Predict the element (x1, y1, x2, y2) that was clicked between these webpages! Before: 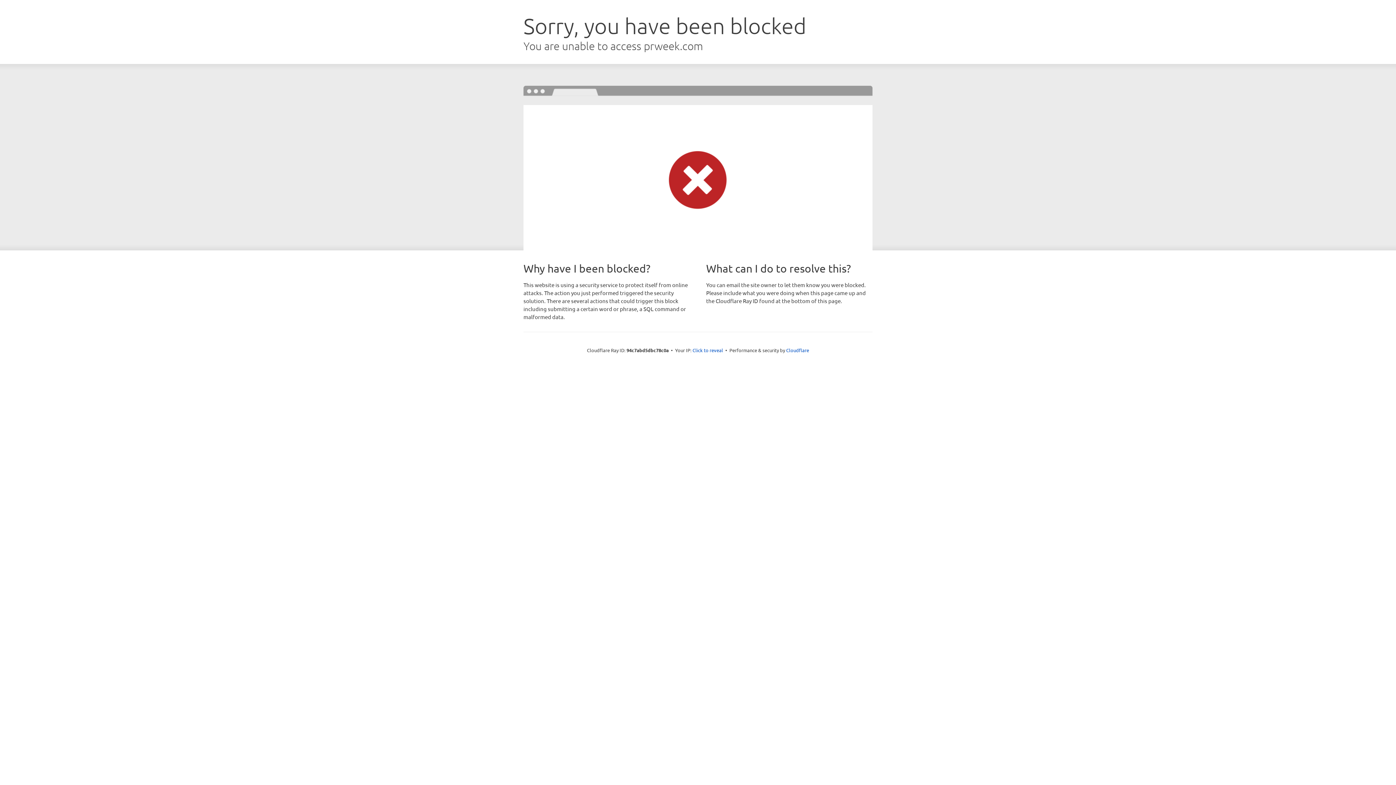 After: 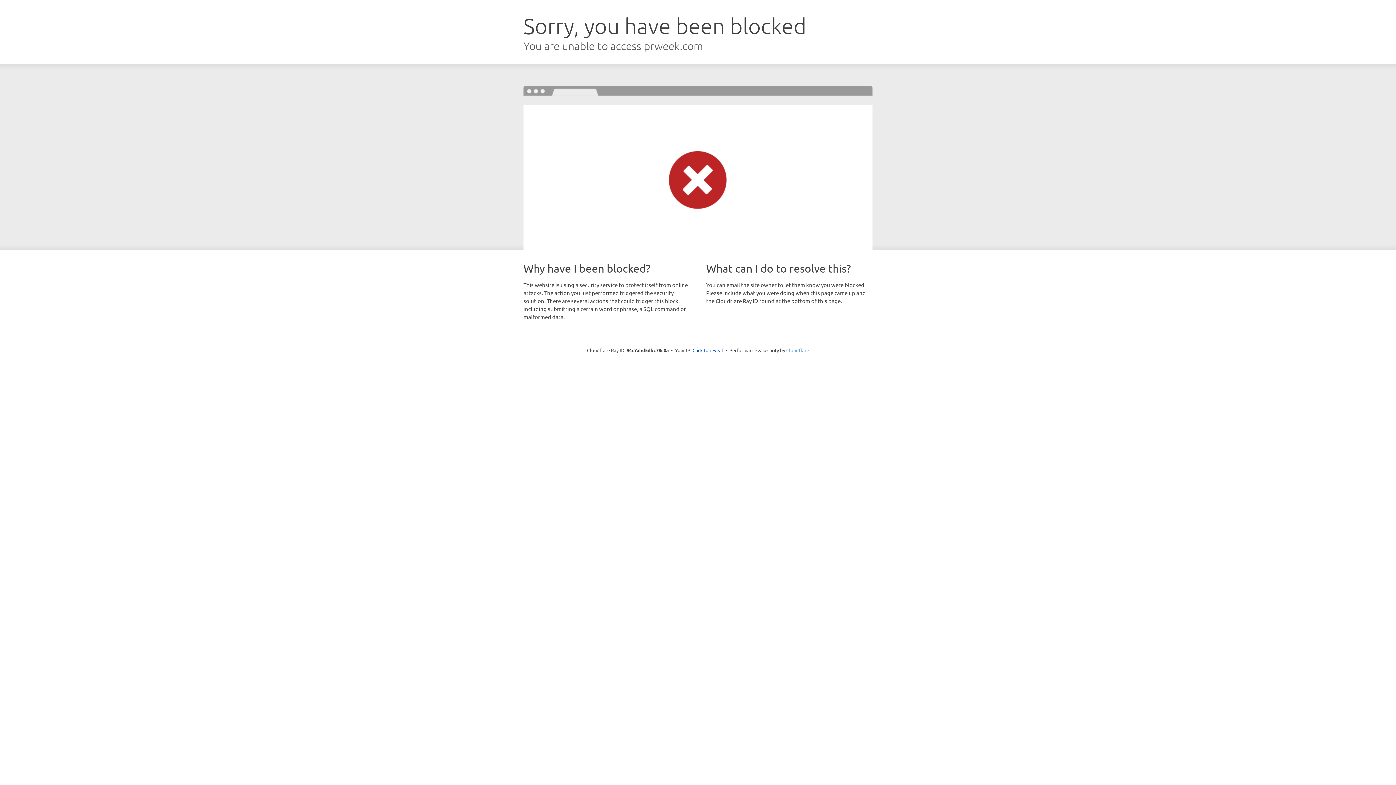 Action: label: Cloudflare bbox: (786, 347, 809, 353)